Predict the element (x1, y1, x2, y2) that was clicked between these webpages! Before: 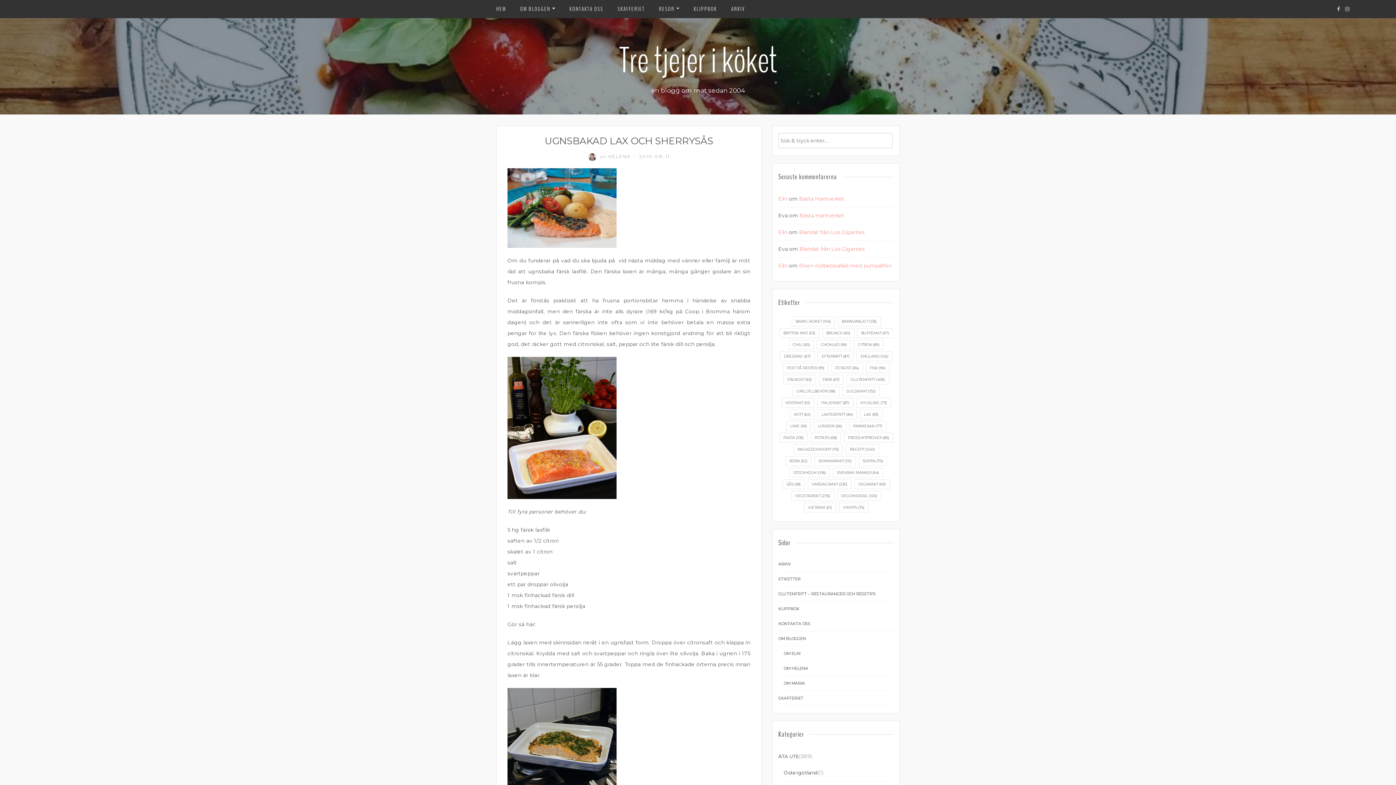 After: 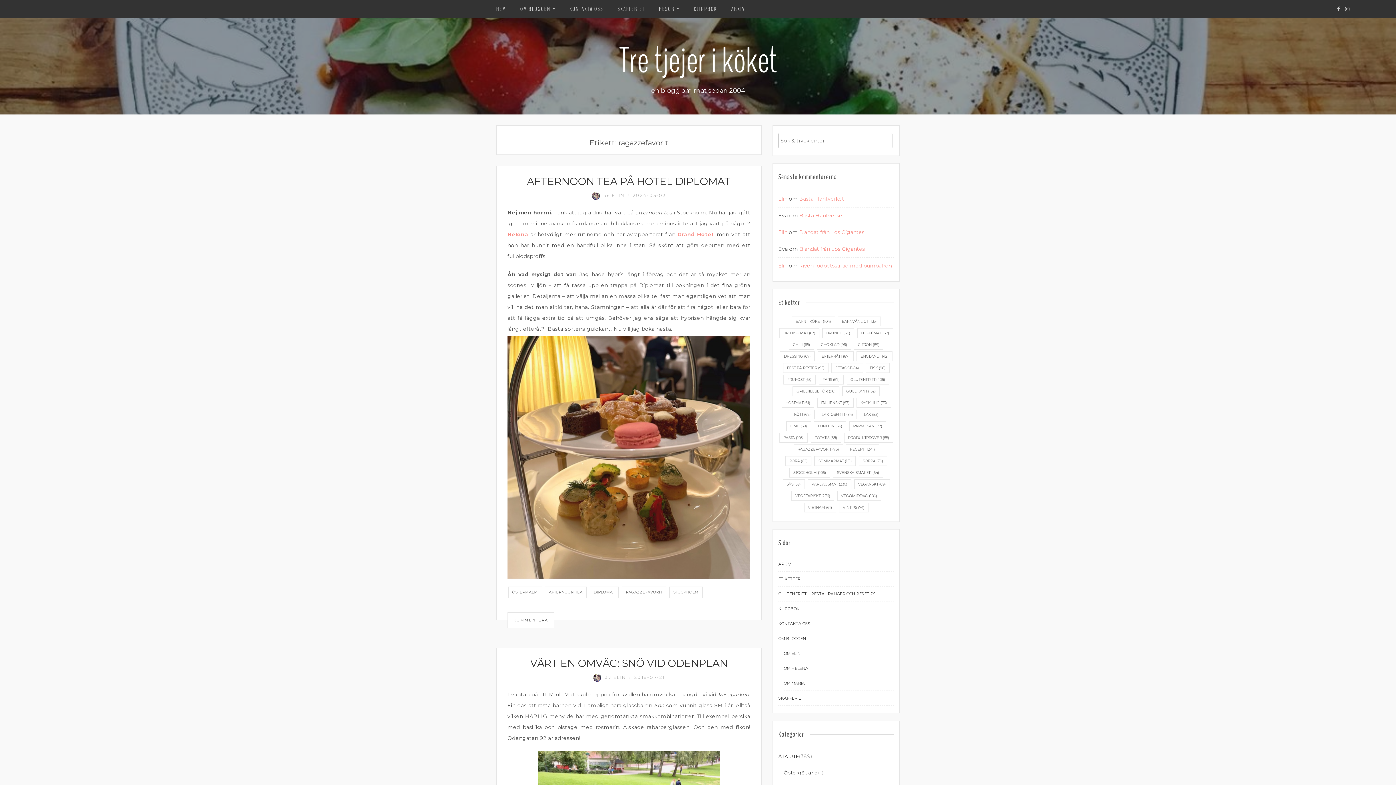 Action: bbox: (793, 444, 843, 454) label: ragazzefavorit (76 objekt)